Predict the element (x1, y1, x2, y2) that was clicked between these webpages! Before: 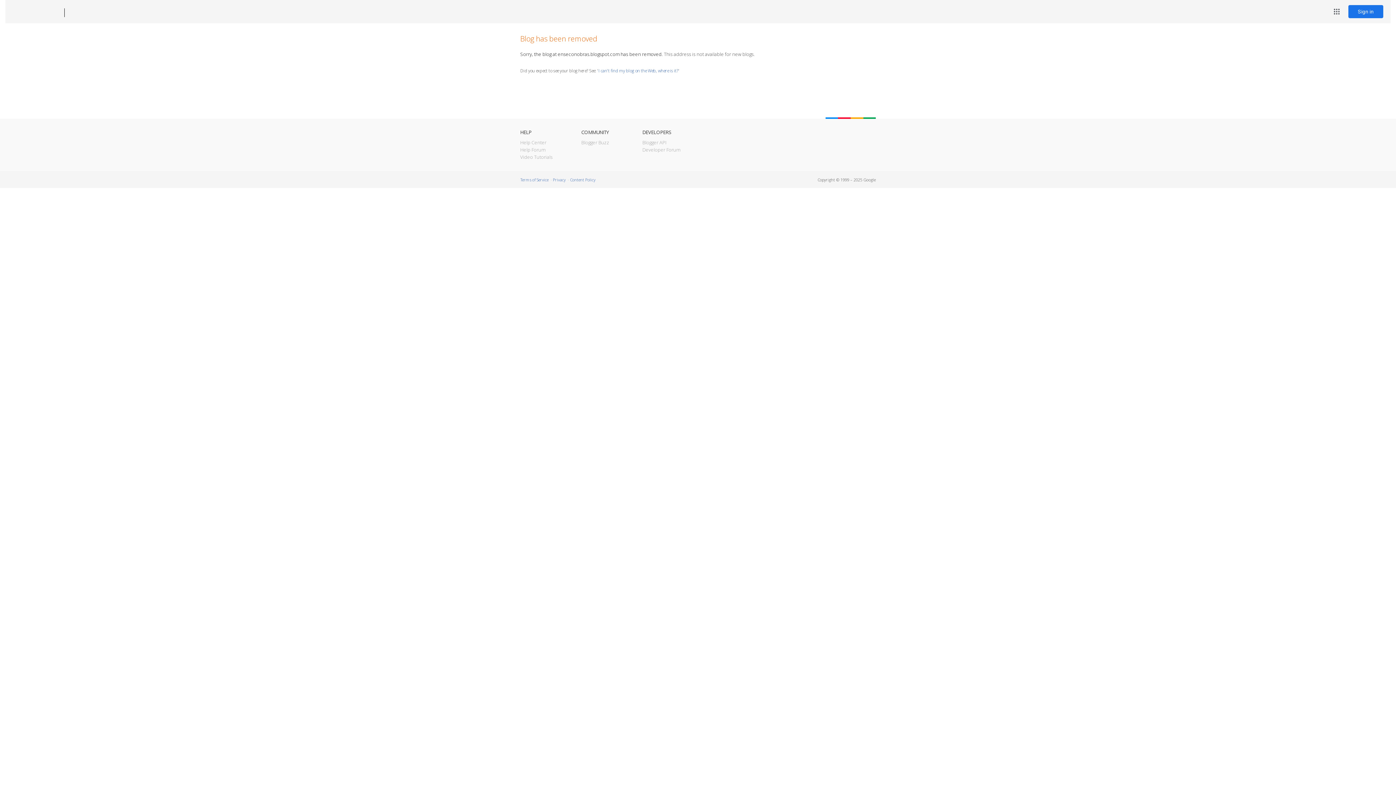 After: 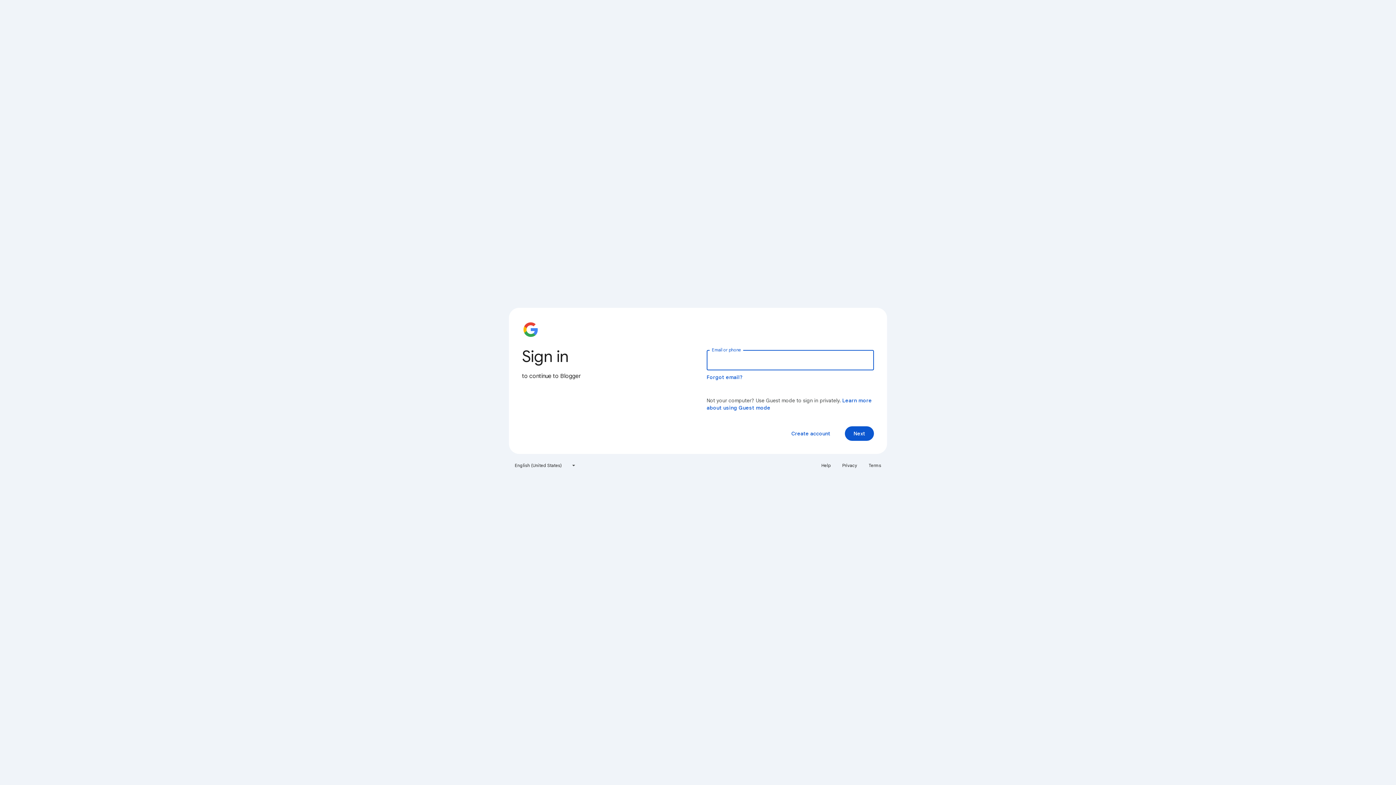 Action: bbox: (1348, 5, 1383, 18) label: Sign in